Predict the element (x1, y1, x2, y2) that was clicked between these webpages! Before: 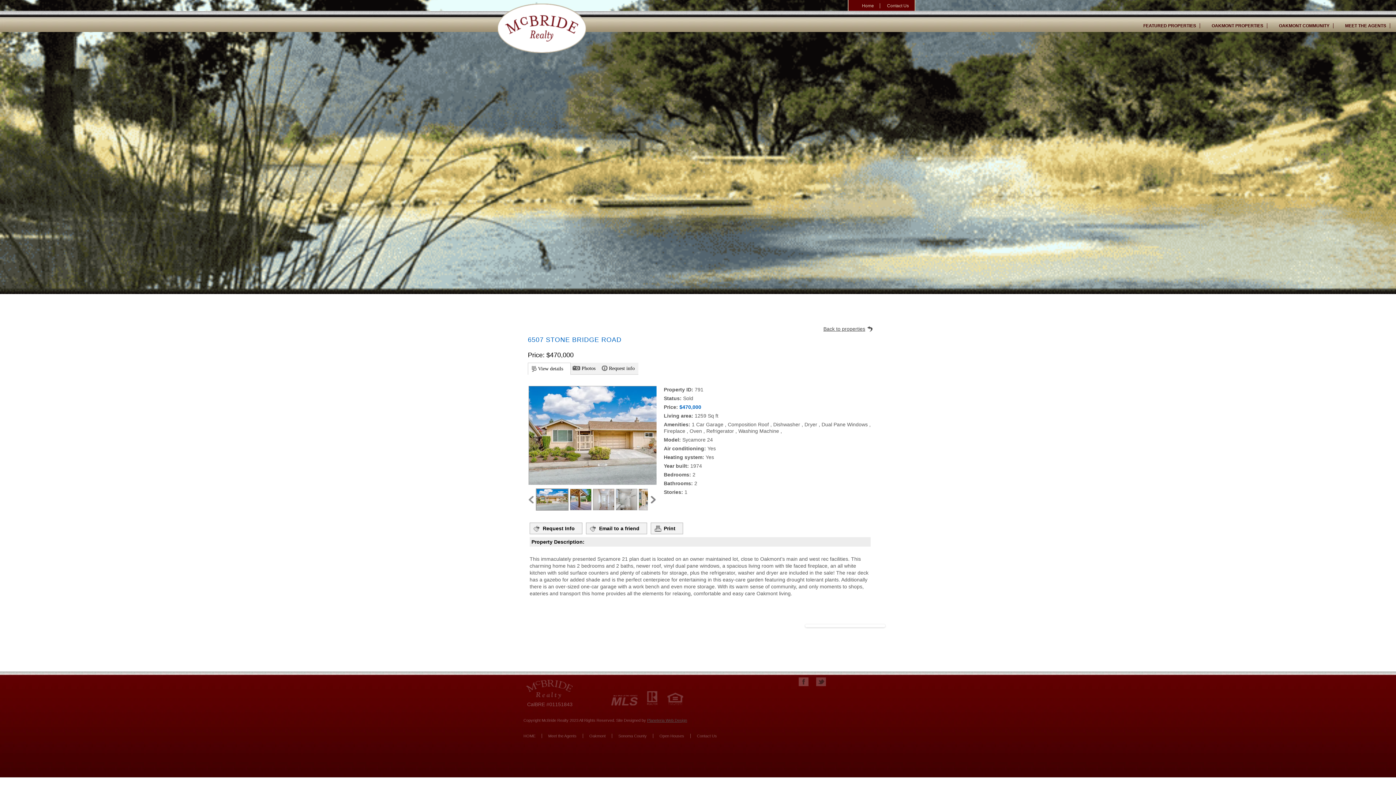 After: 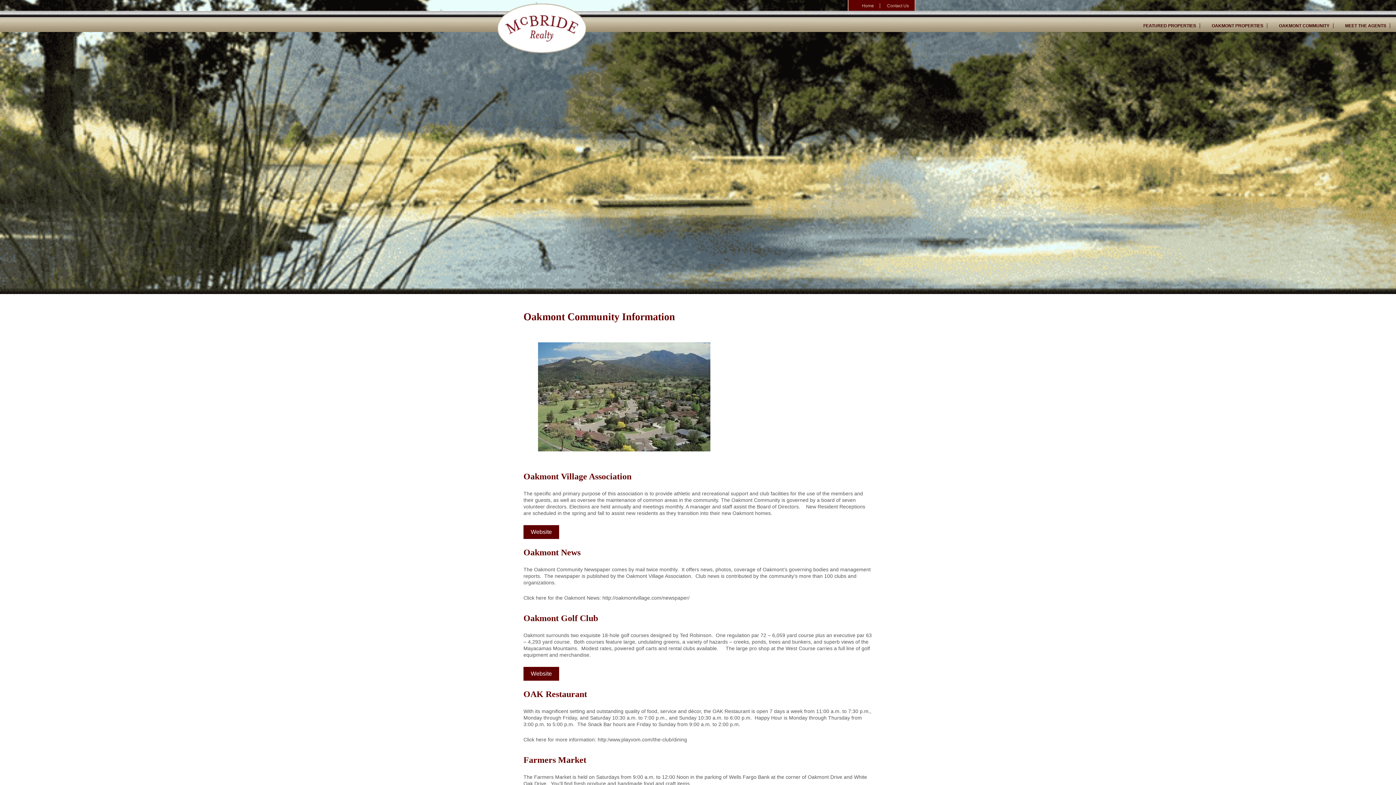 Action: label: Oakmont bbox: (583, 734, 612, 738)